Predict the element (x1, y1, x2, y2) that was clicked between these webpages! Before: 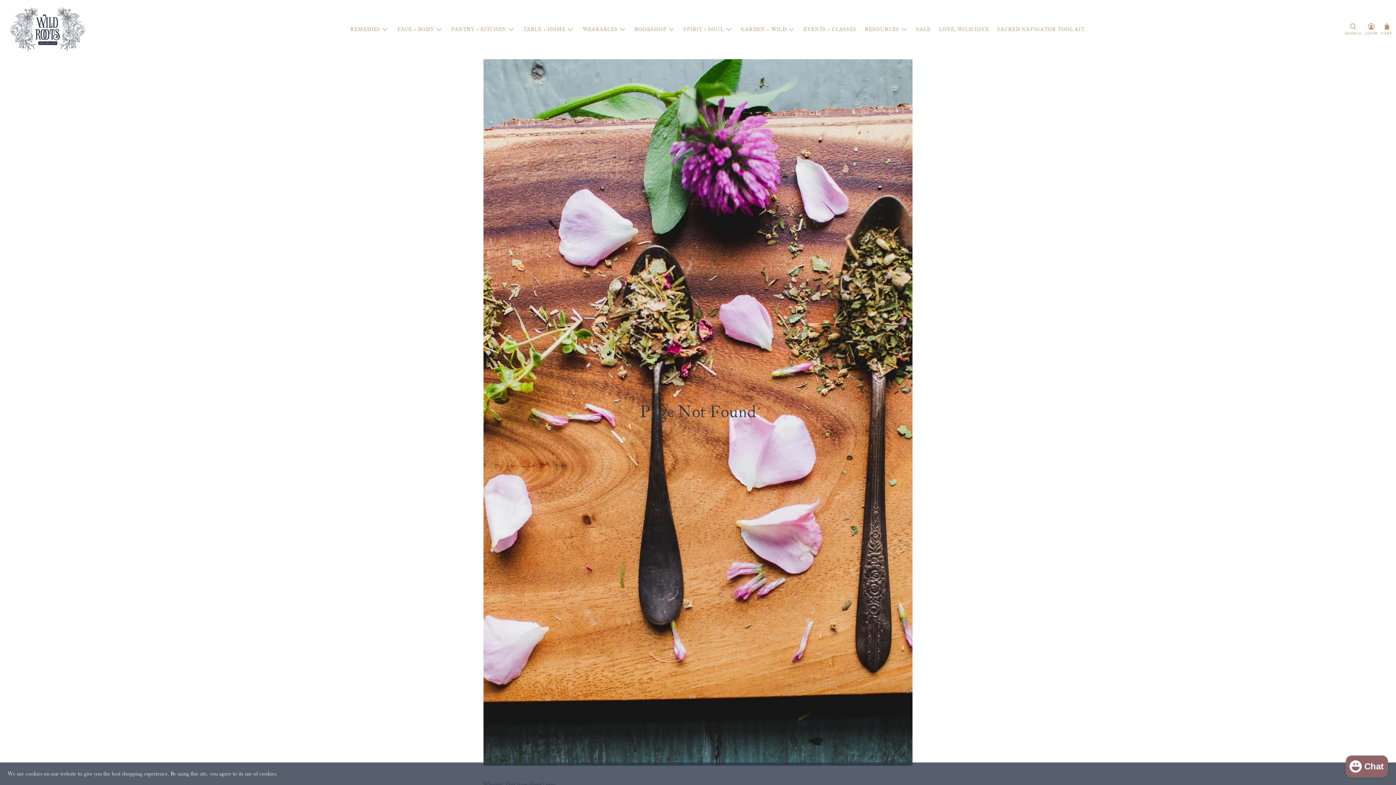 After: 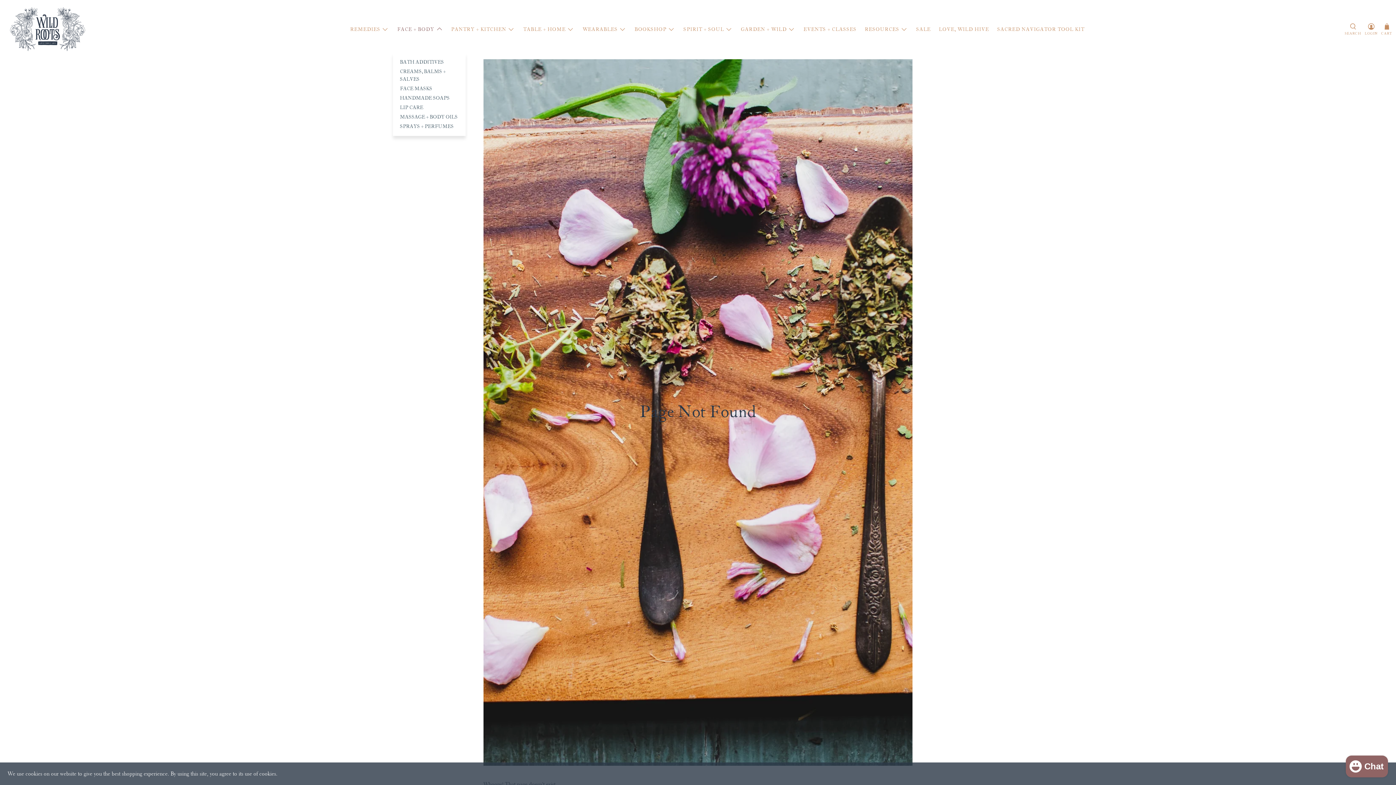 Action: bbox: (393, 20, 447, 38) label: FACE + BODY